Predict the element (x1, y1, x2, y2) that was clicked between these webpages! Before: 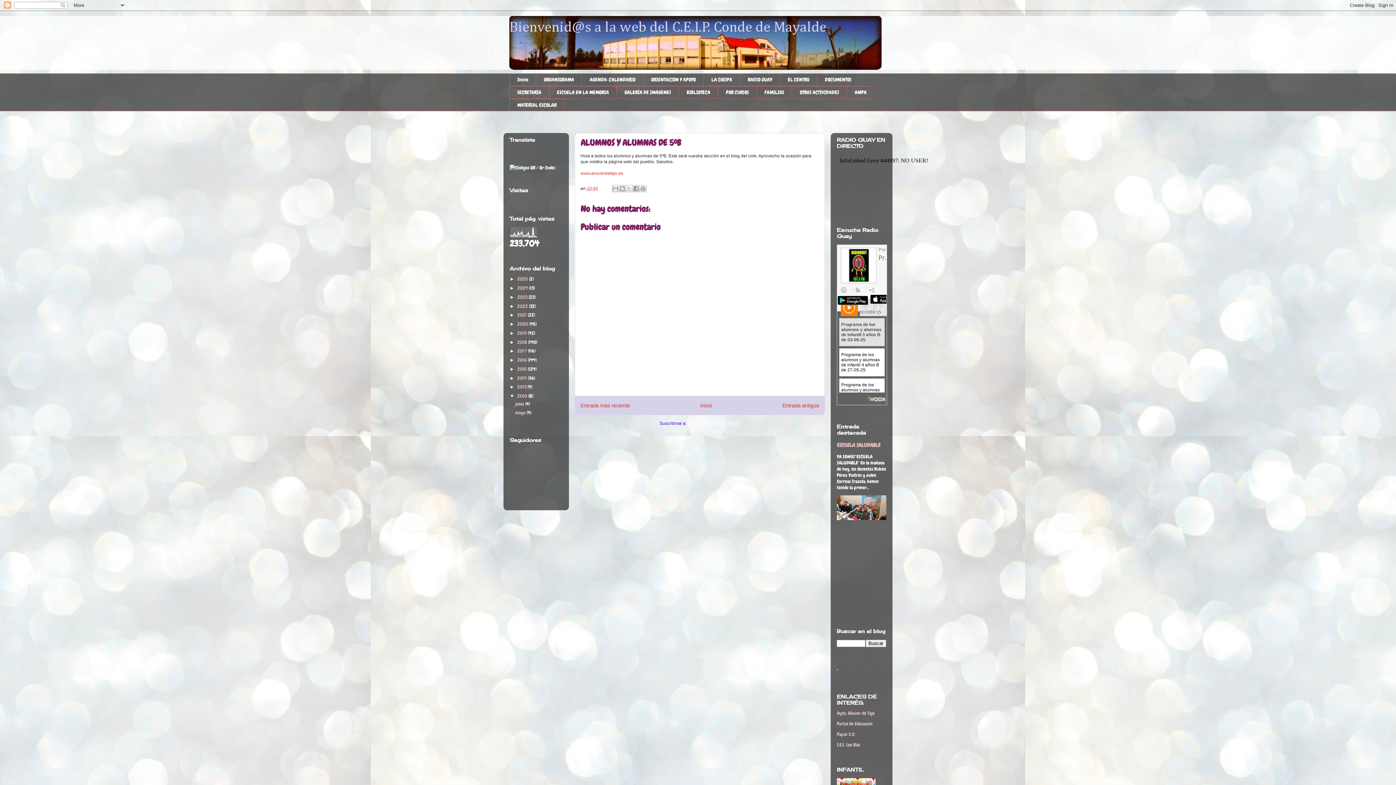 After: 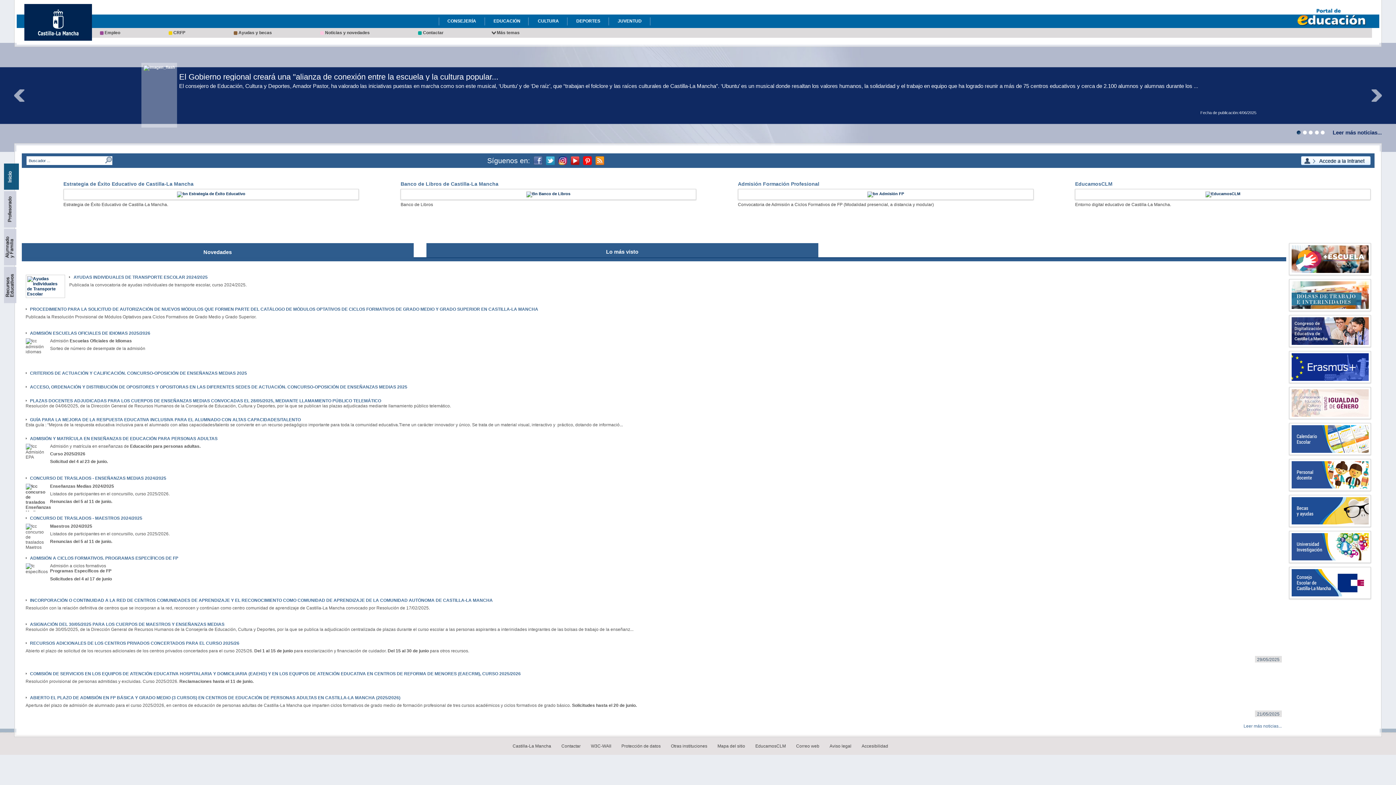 Action: bbox: (837, 721, 872, 727) label: Portal de Educación